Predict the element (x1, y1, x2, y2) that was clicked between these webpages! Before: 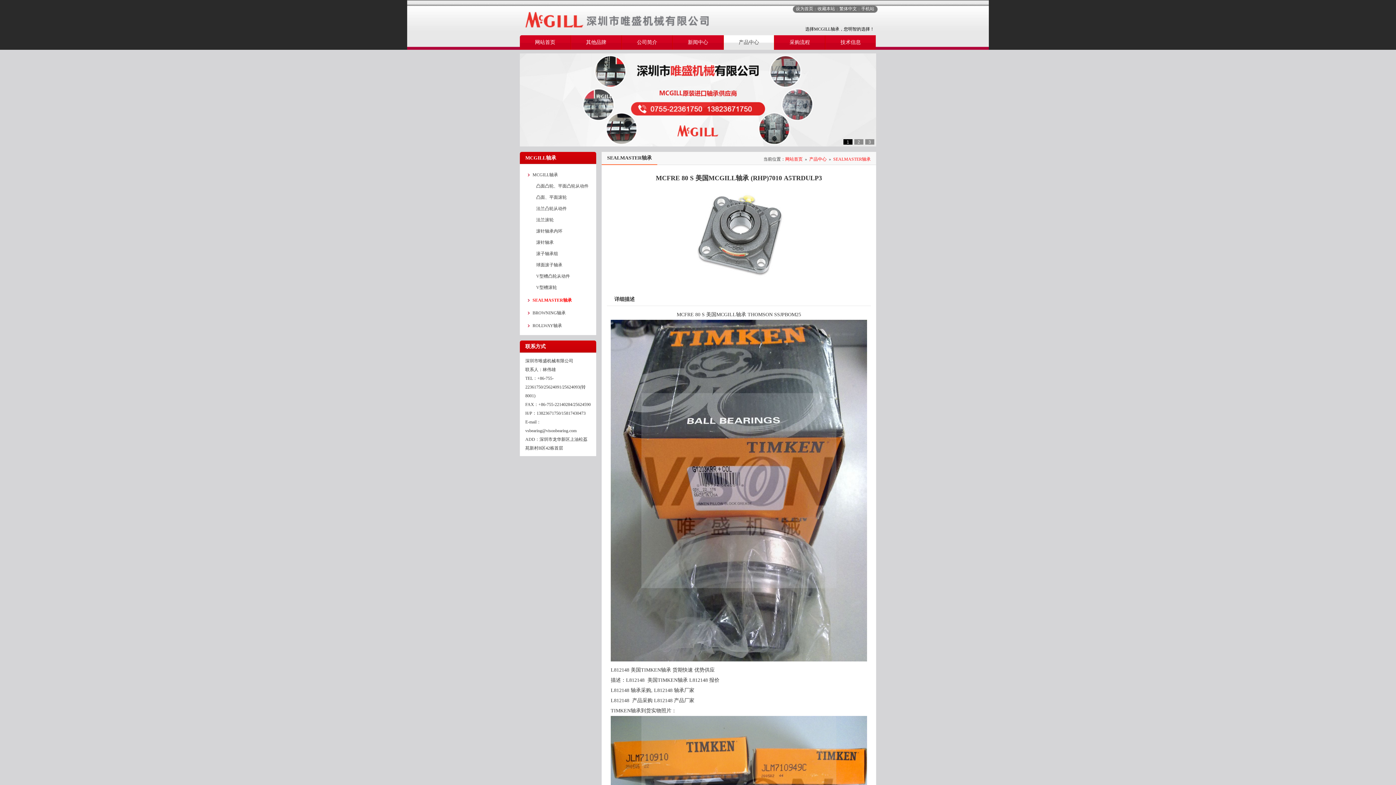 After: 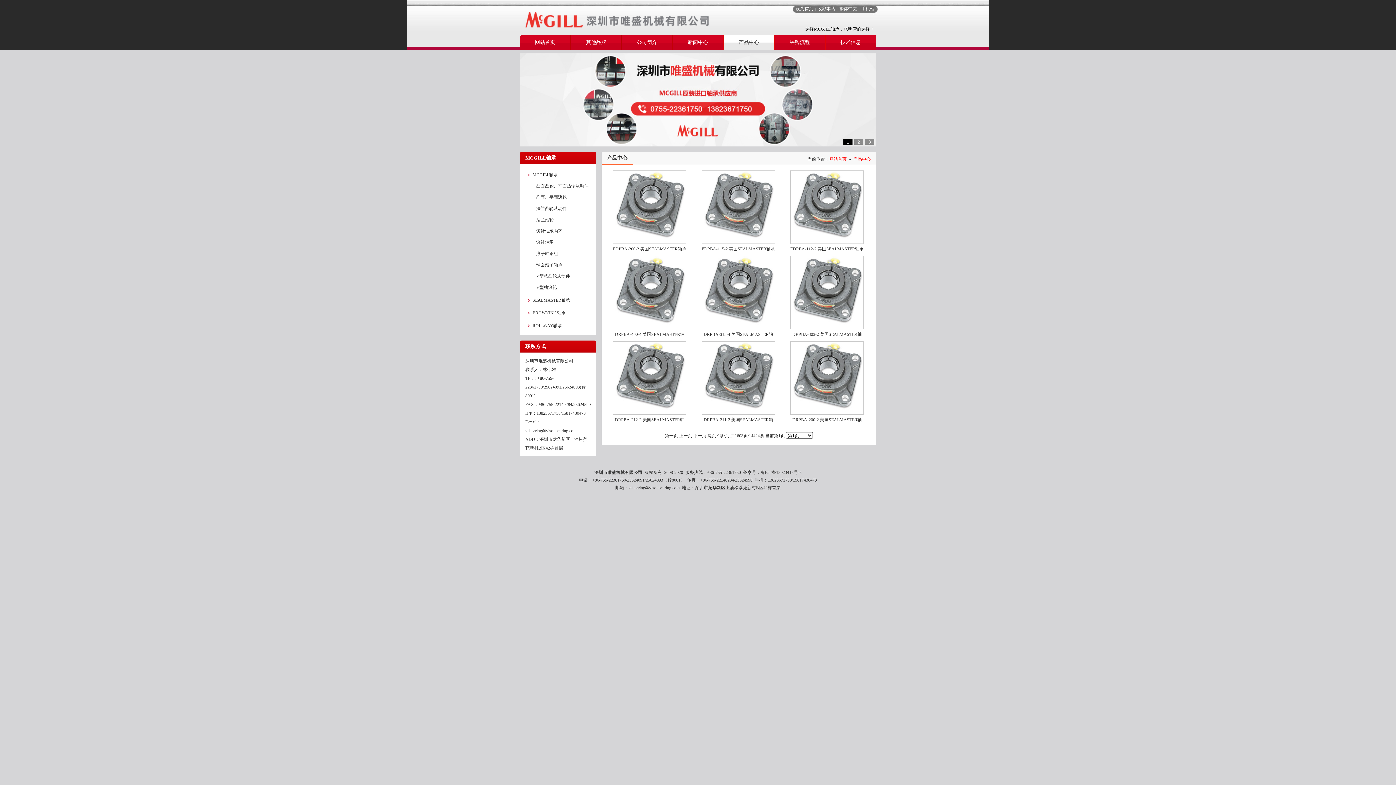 Action: label: 产品中心 bbox: (809, 156, 826, 161)